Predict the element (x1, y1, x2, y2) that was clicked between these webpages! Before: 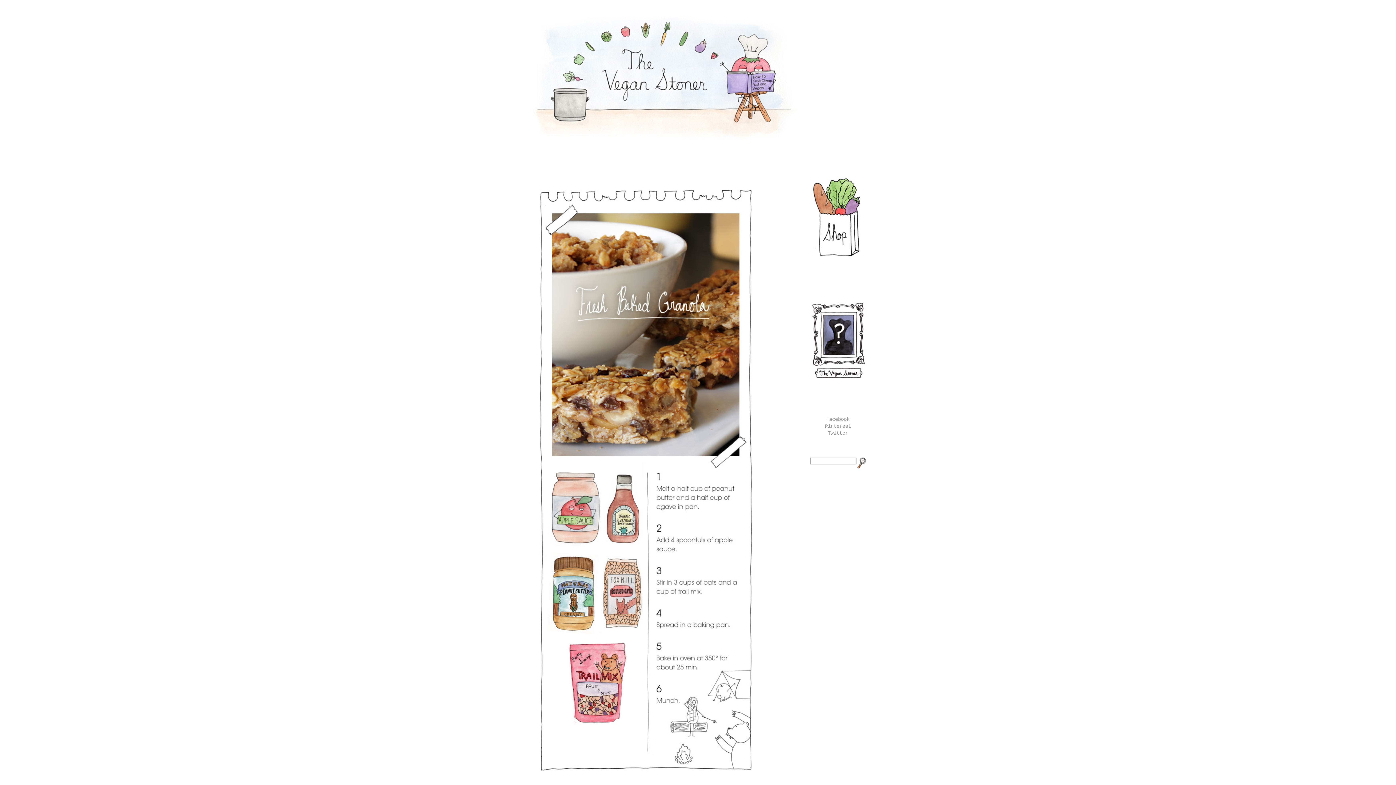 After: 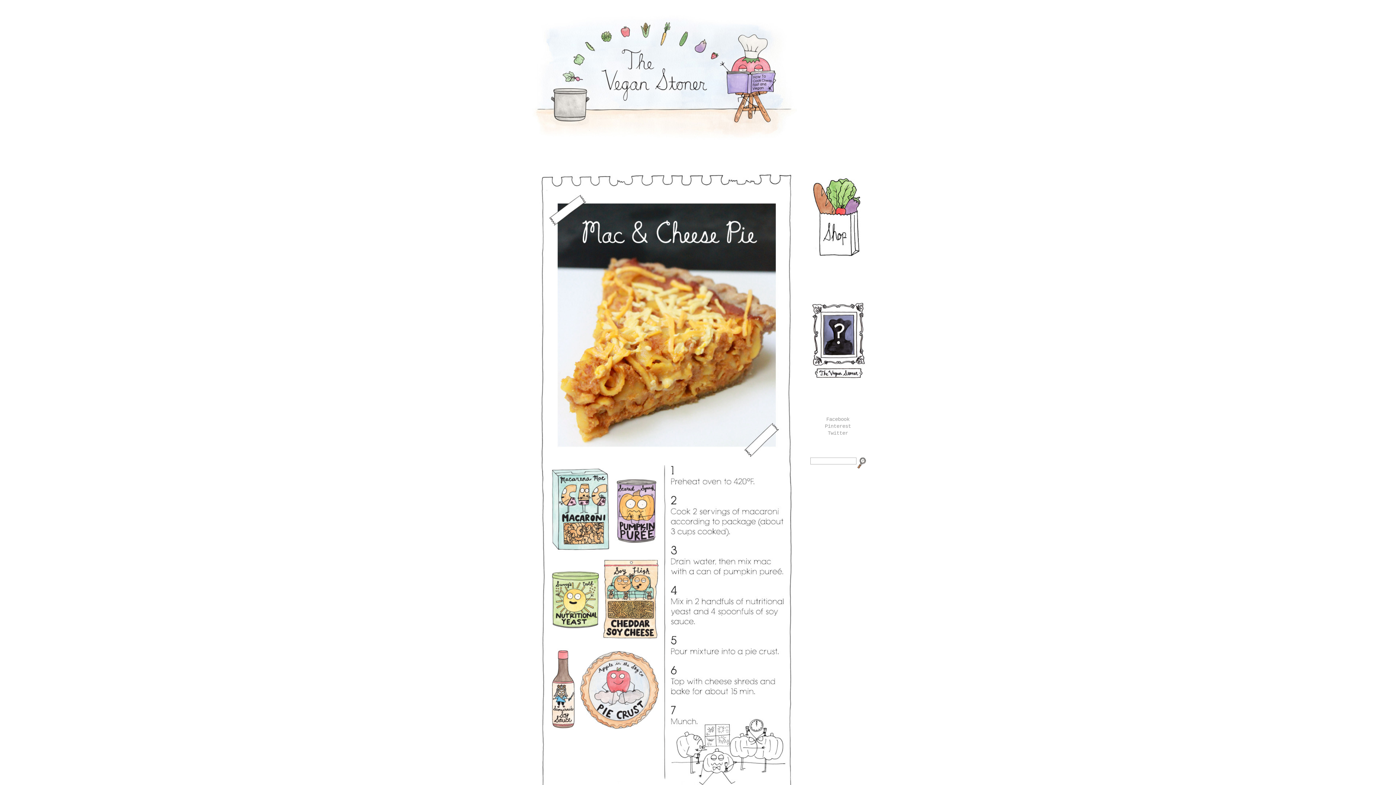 Action: bbox: (532, 14, 863, 142)